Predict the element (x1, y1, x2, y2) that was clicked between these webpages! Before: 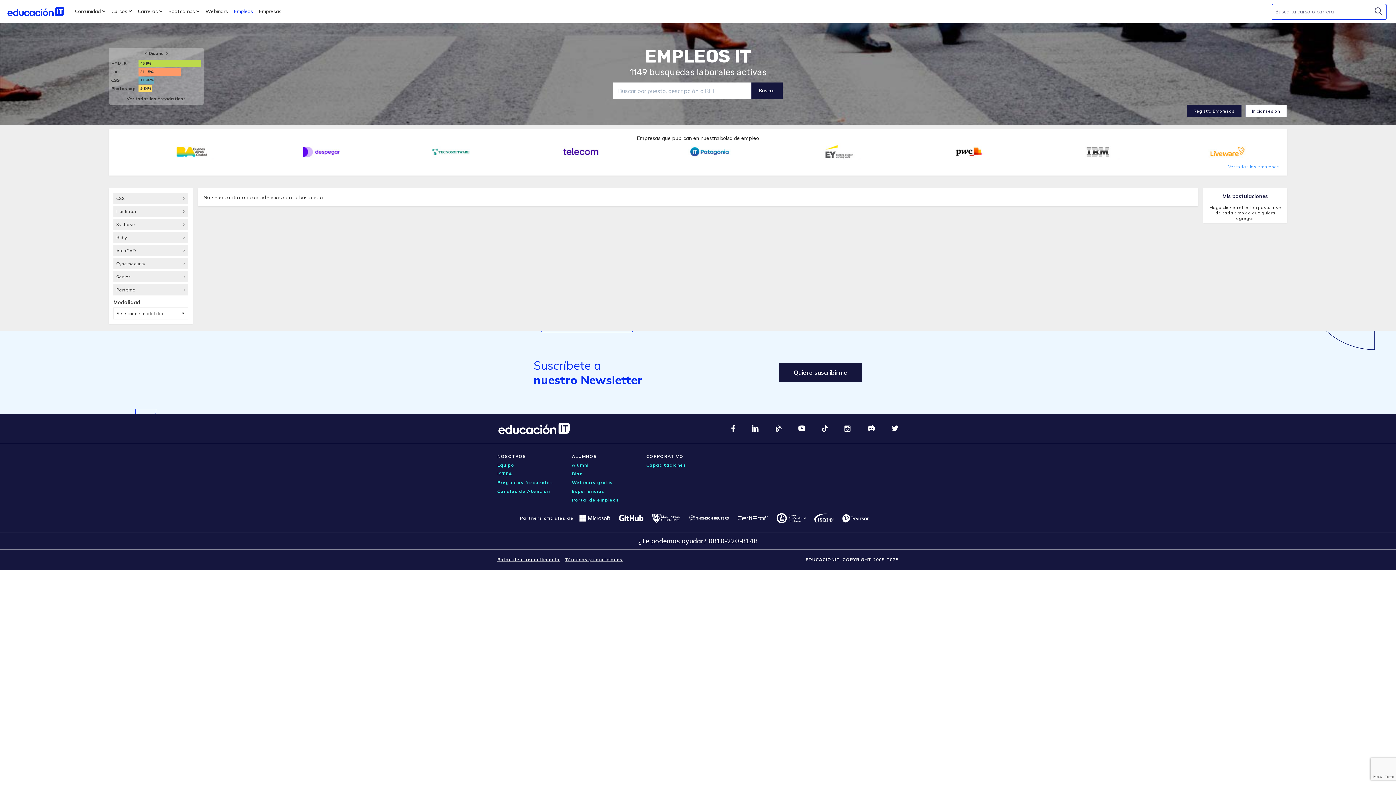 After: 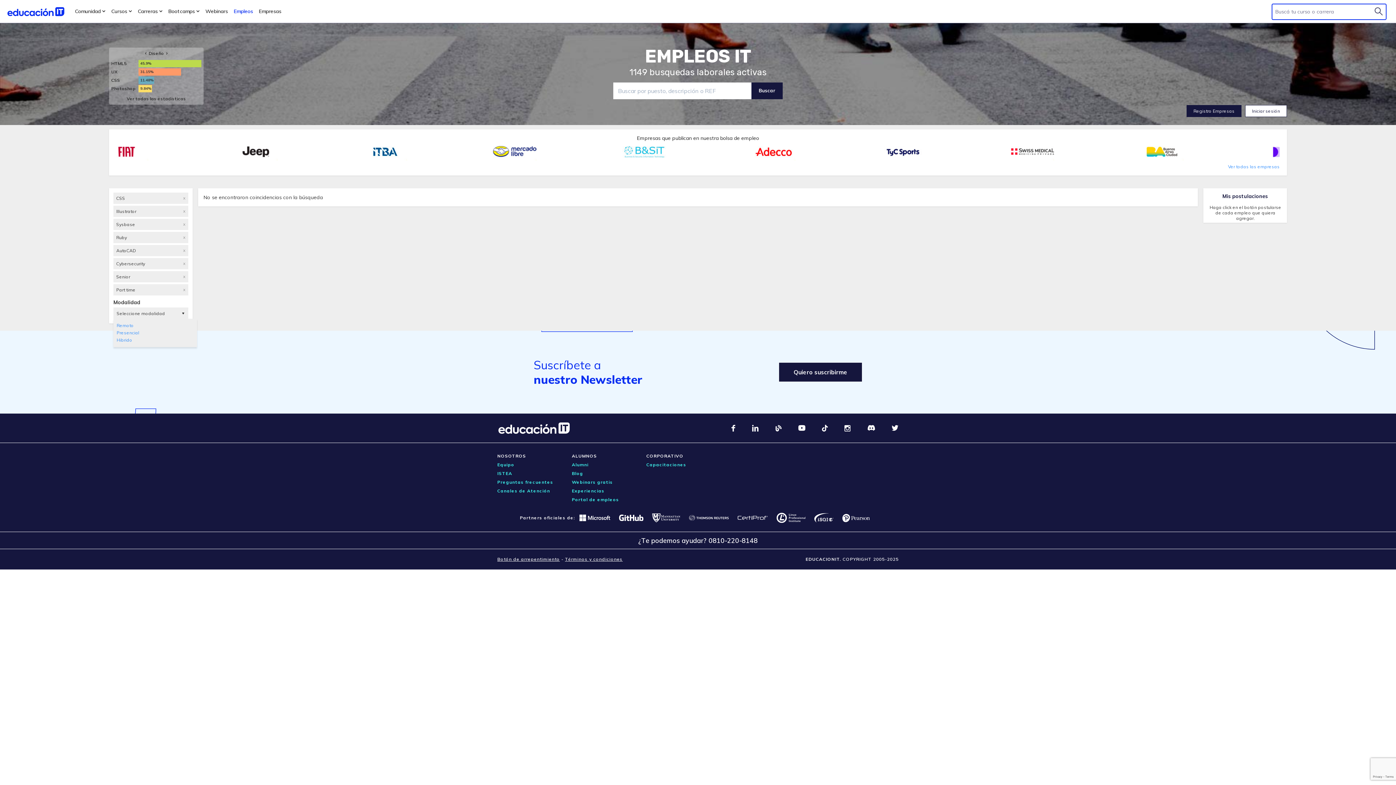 Action: label: Seleccione modalidad bbox: (113, 307, 188, 319)